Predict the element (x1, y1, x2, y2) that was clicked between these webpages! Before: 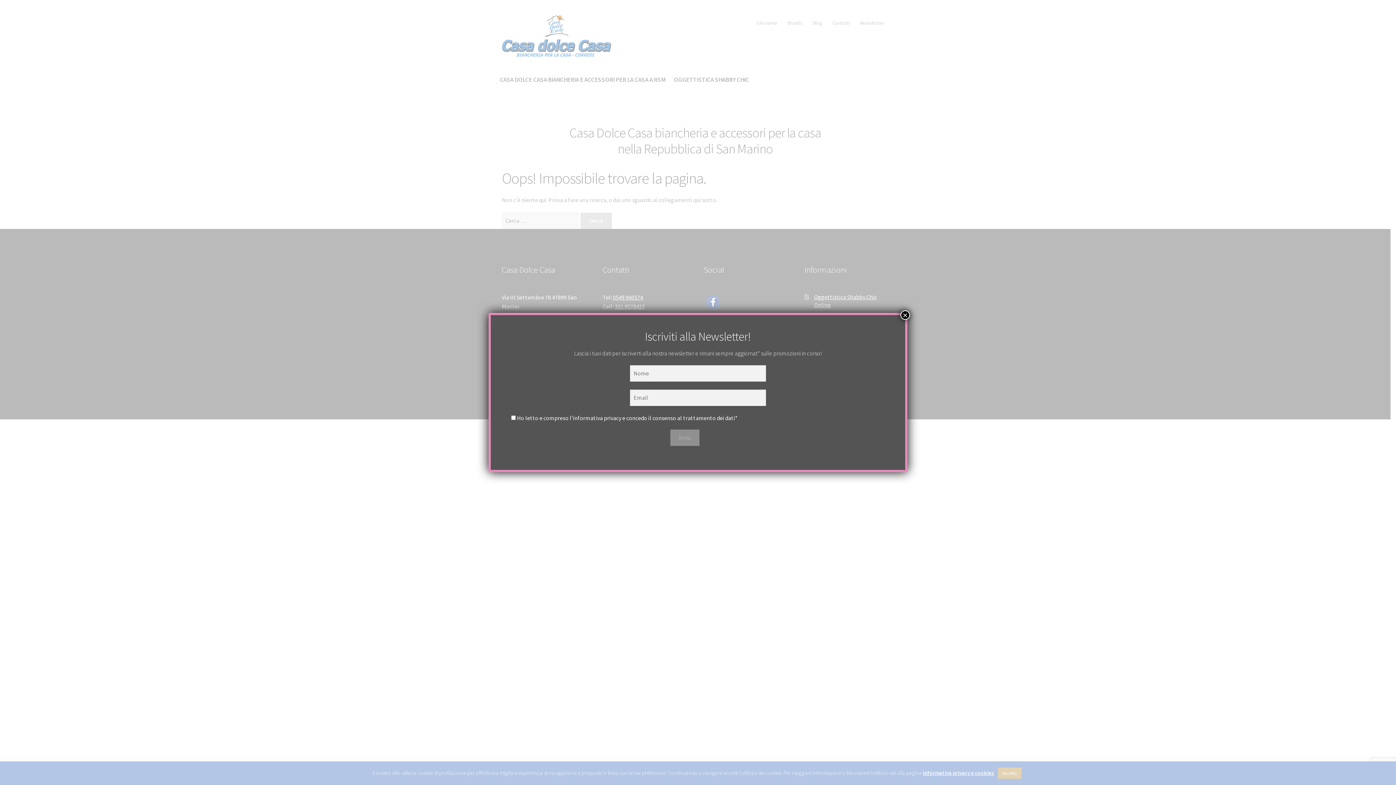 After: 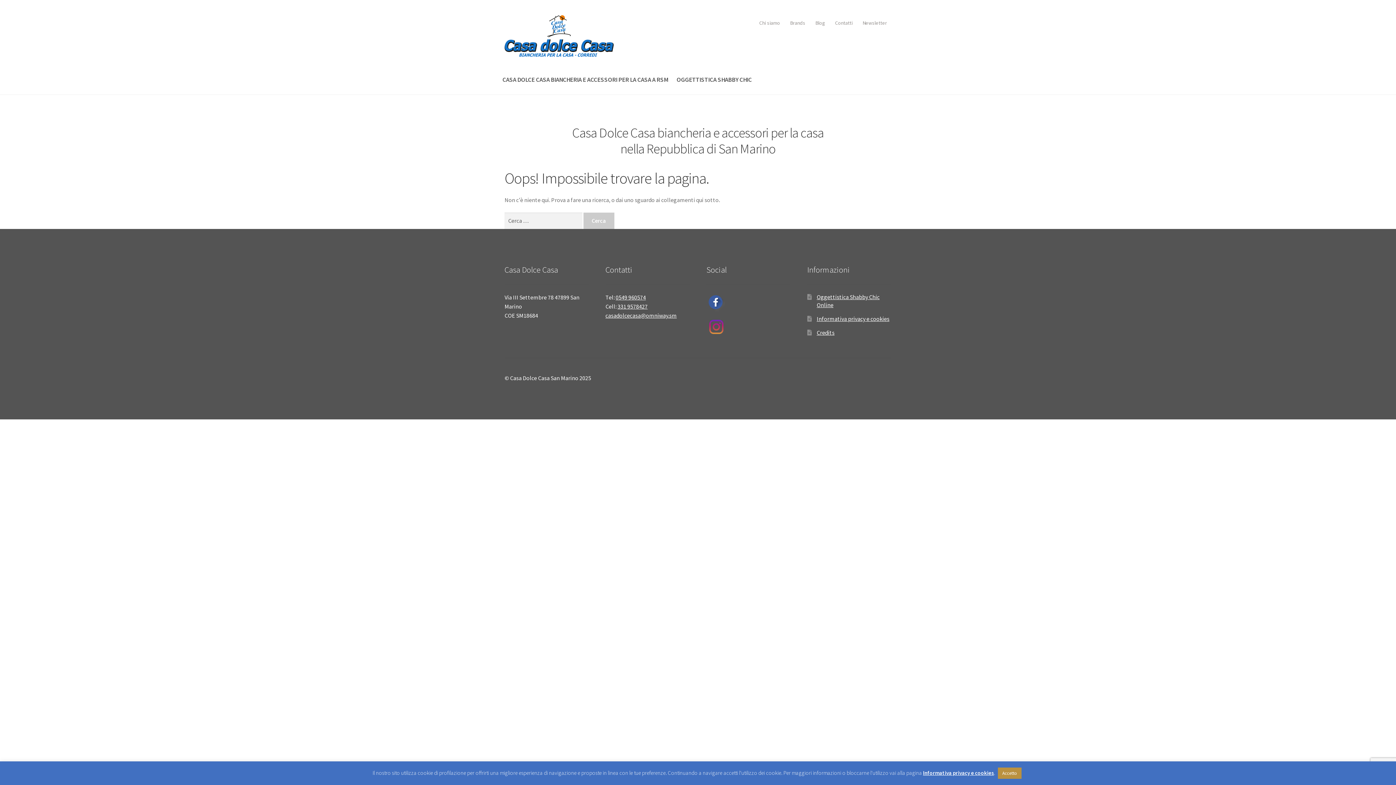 Action: label: Chiudi bbox: (900, 310, 910, 320)